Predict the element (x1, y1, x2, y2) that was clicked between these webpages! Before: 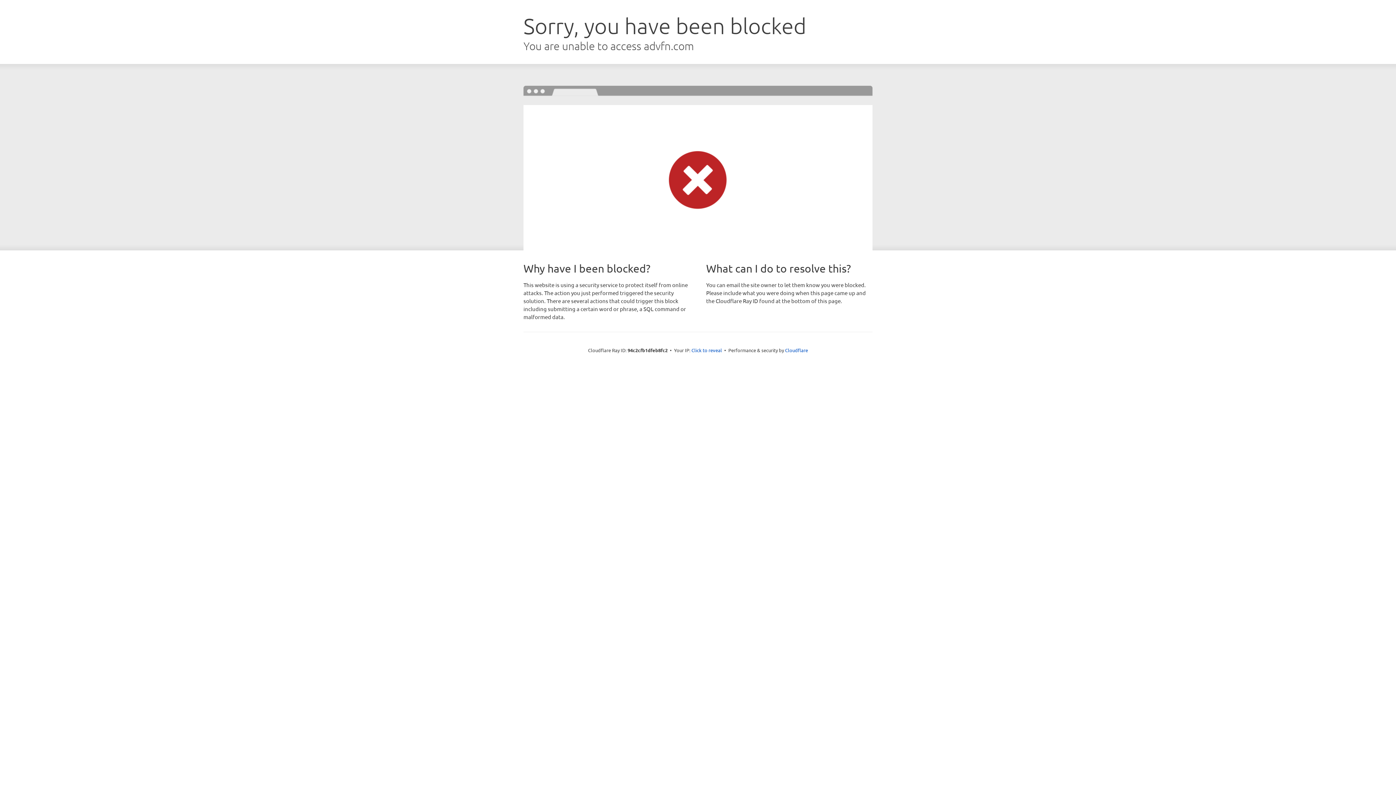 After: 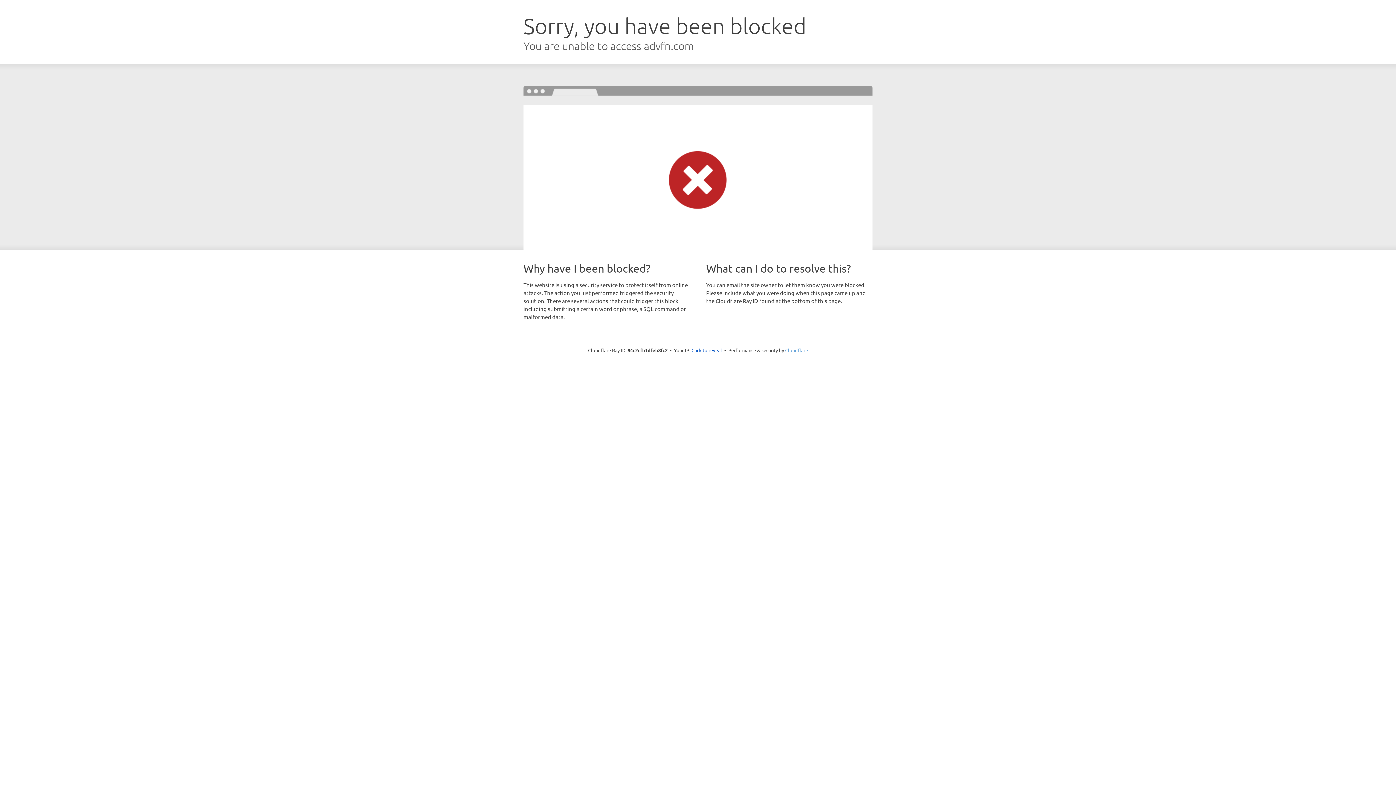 Action: bbox: (785, 347, 808, 353) label: Cloudflare